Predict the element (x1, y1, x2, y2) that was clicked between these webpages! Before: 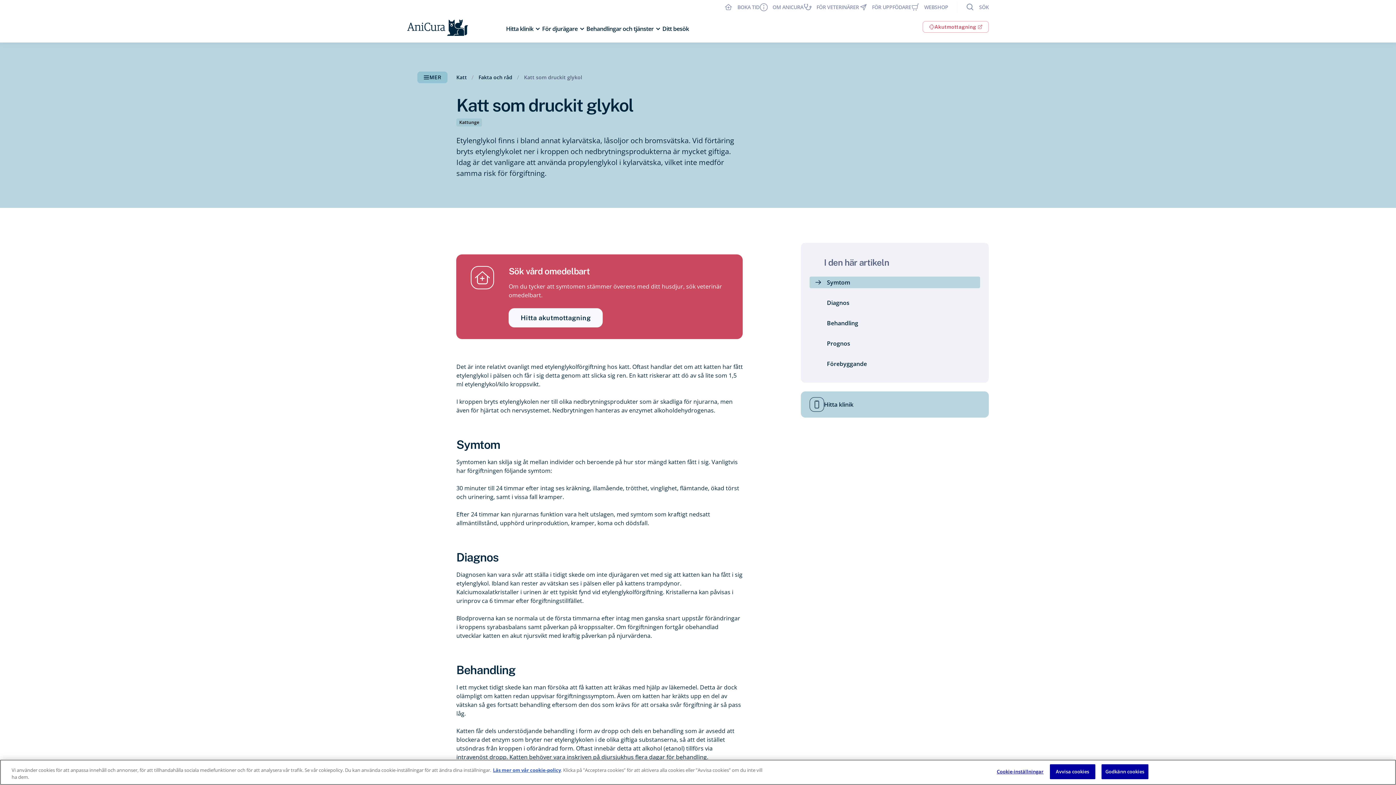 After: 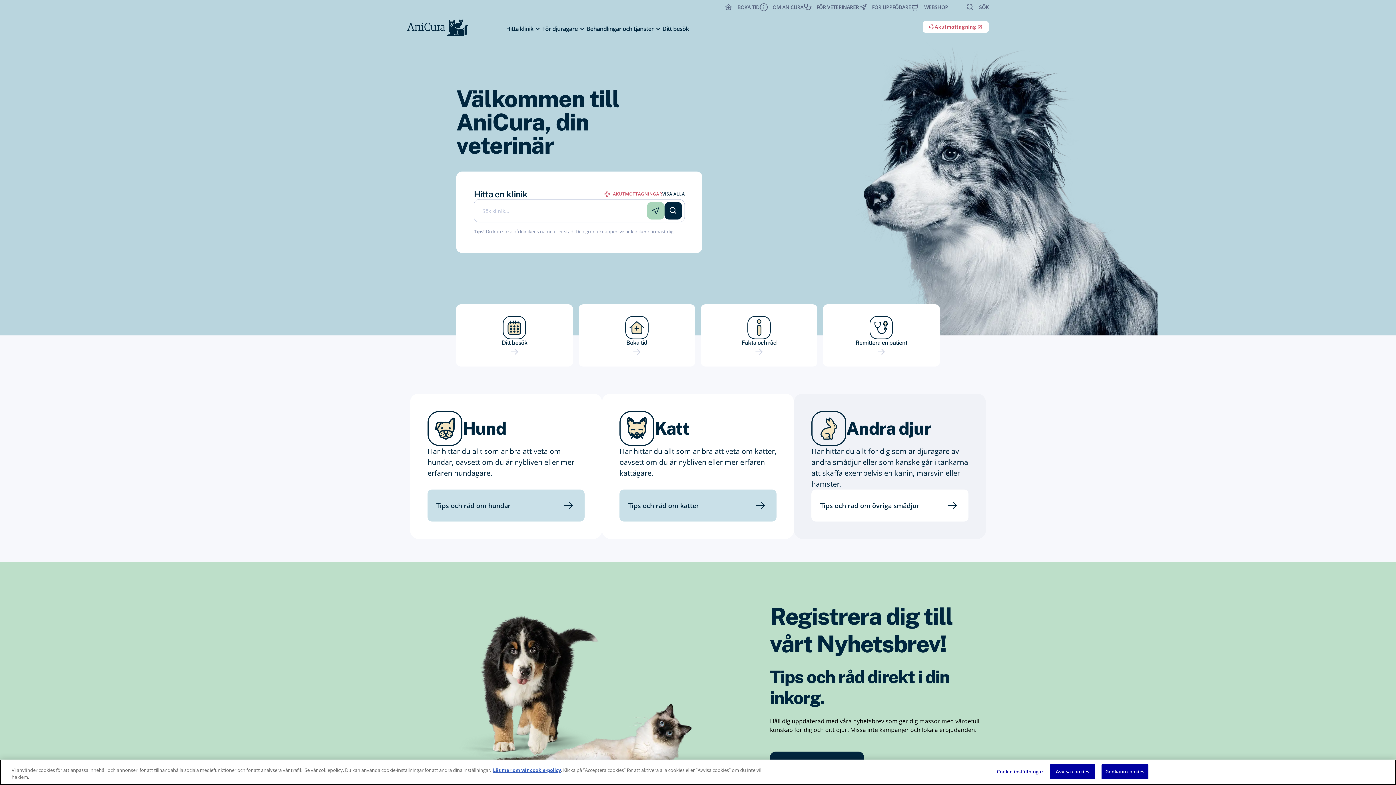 Action: bbox: (407, 16, 468, 38)